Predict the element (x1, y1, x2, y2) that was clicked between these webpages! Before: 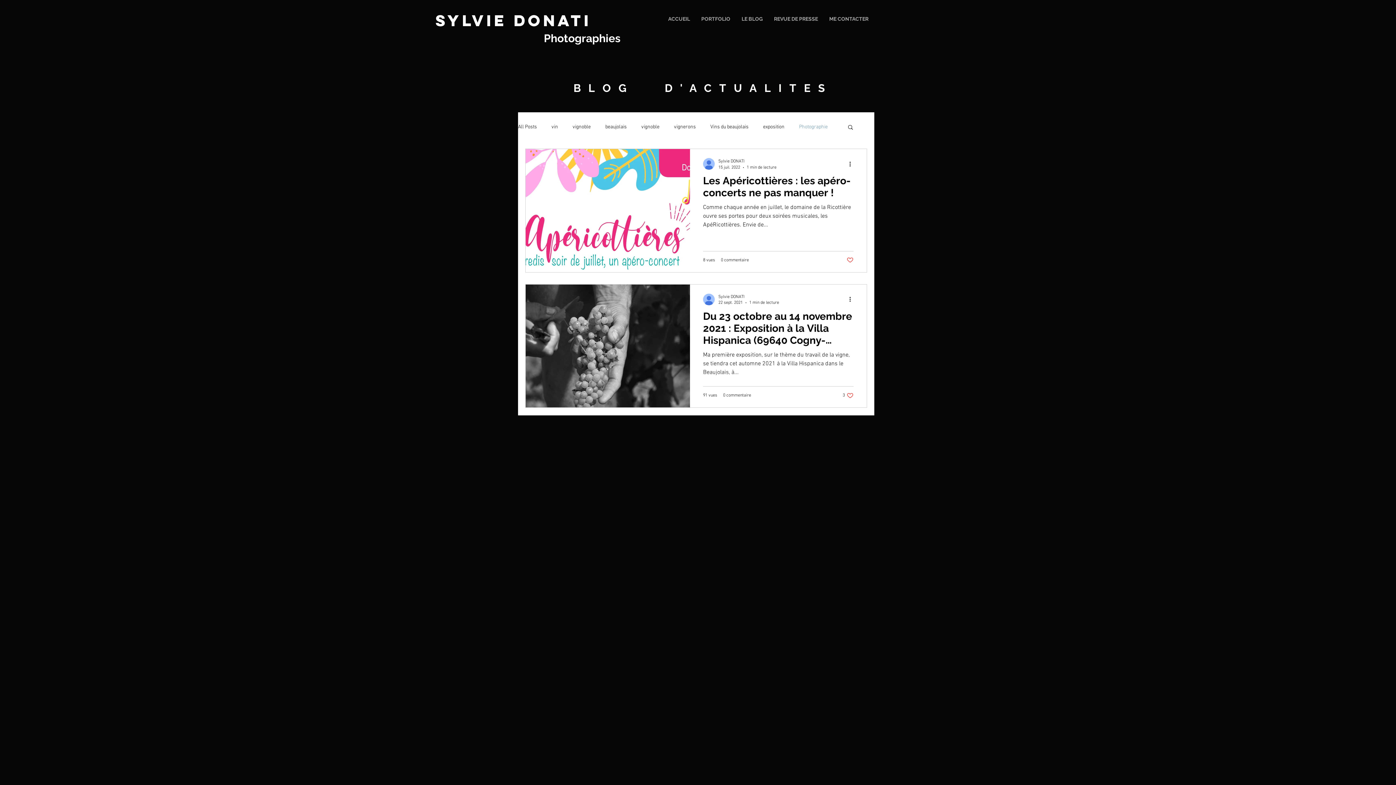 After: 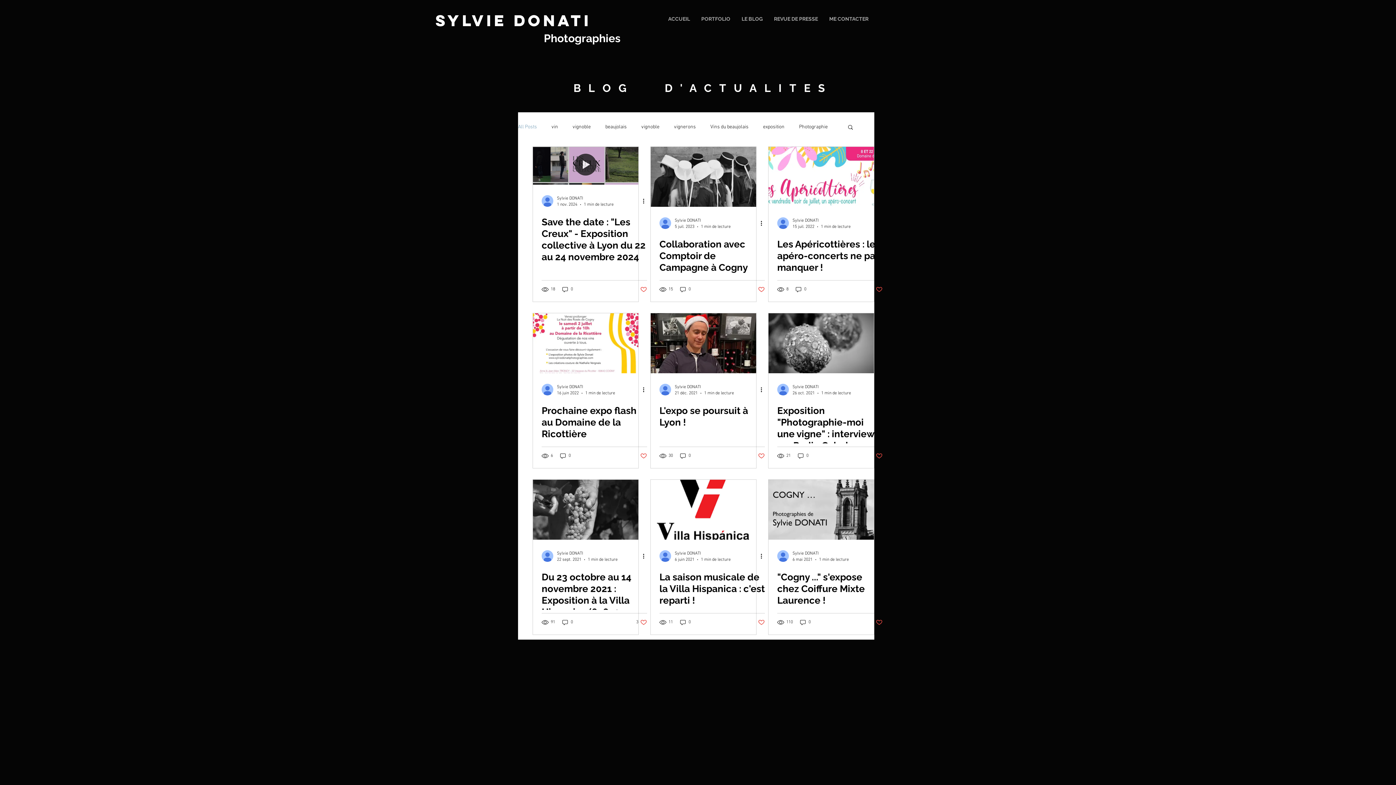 Action: bbox: (518, 123, 537, 130) label: All Posts